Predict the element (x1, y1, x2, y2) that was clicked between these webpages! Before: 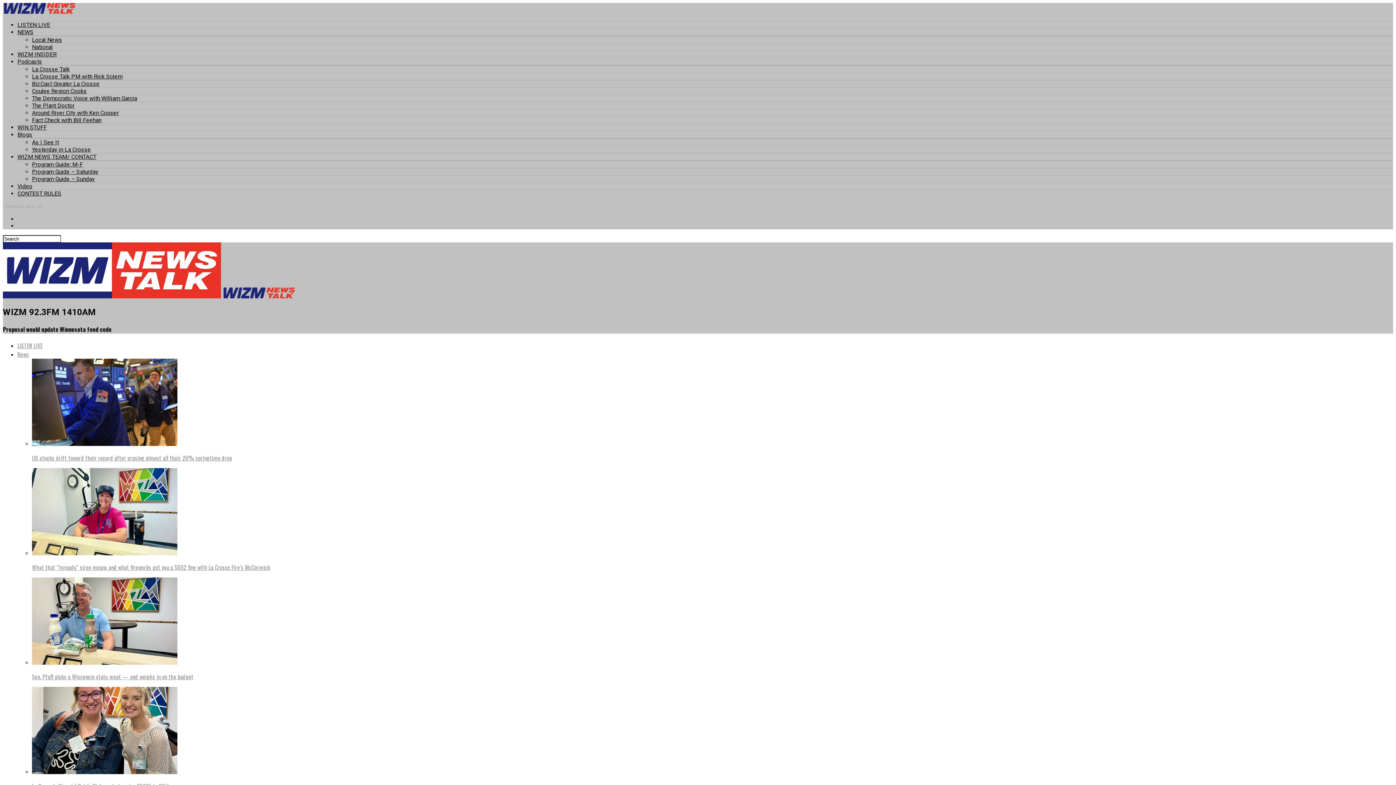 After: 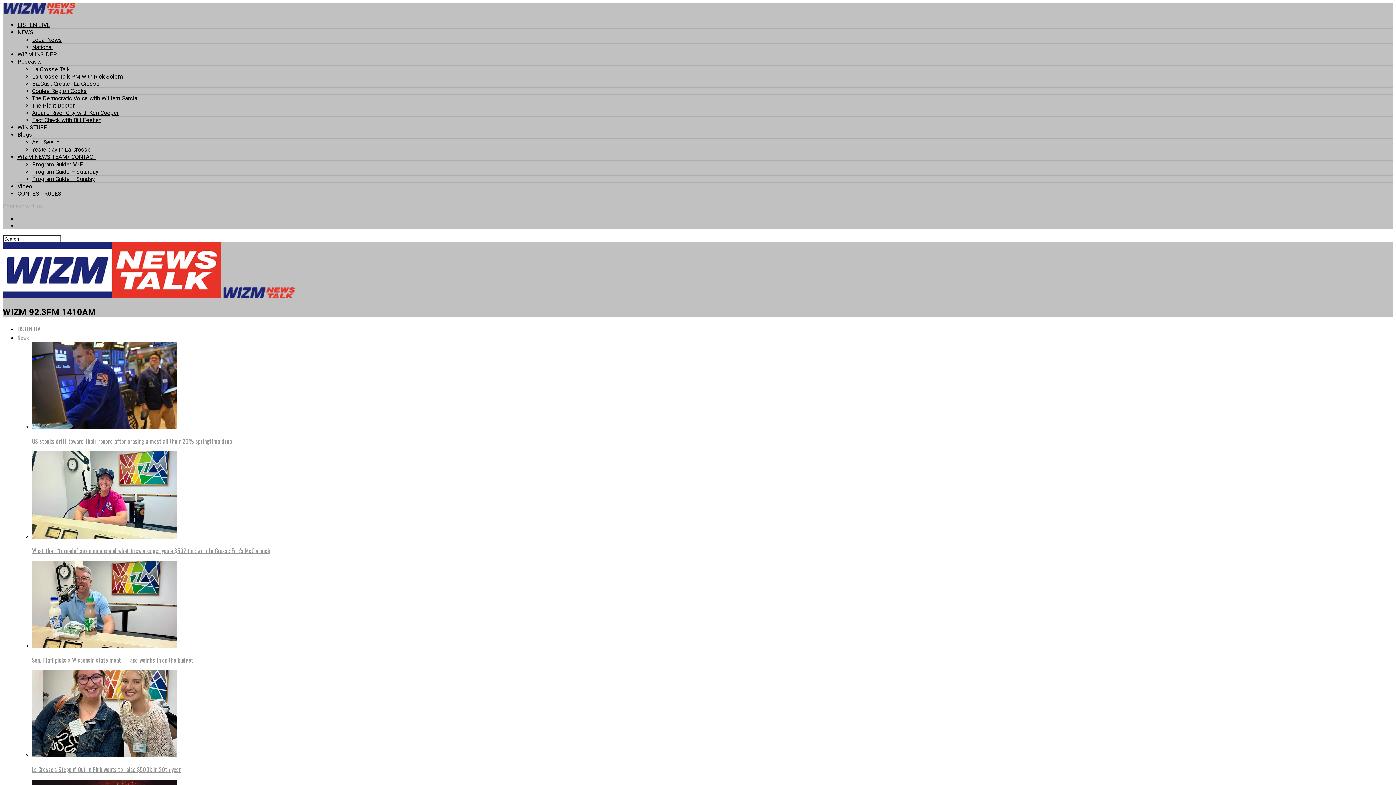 Action: label: National bbox: (32, 43, 52, 50)